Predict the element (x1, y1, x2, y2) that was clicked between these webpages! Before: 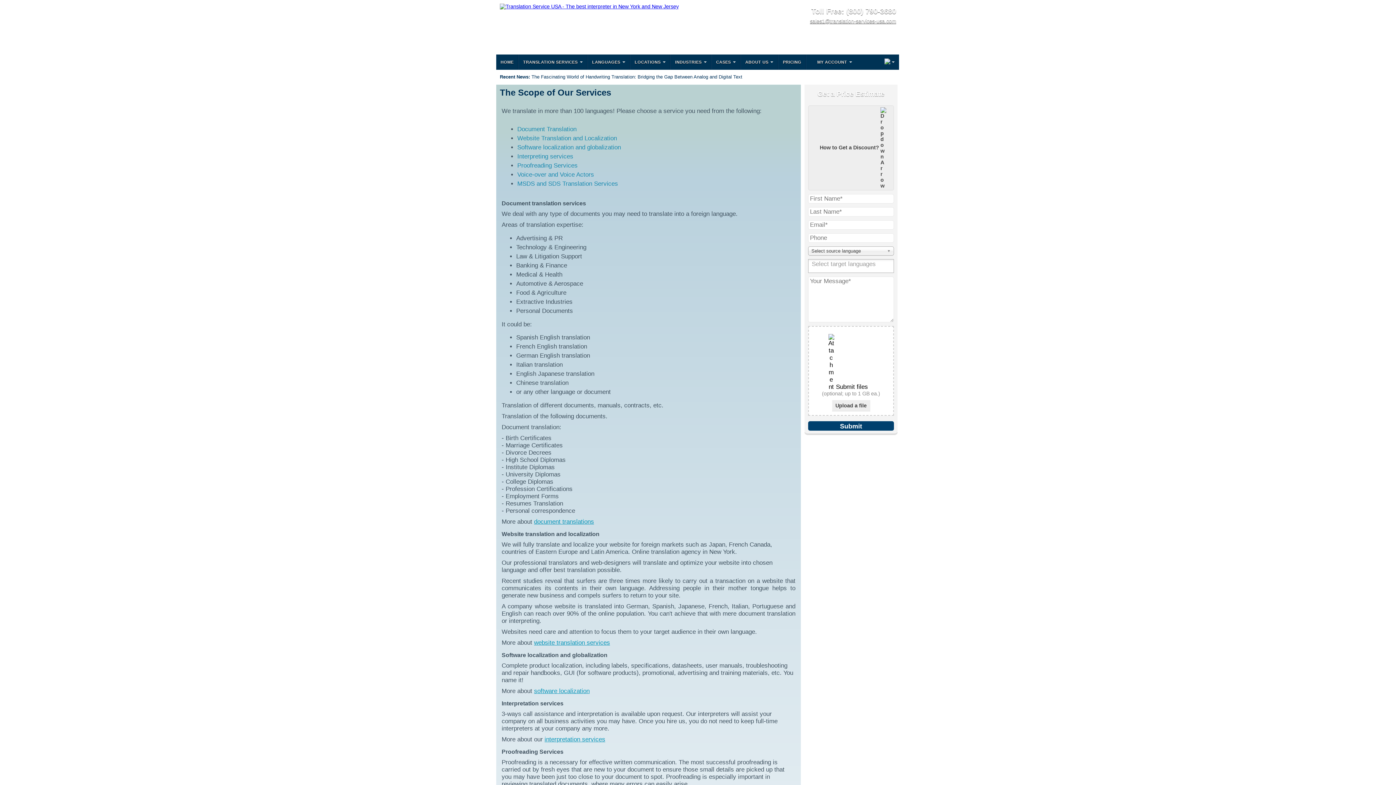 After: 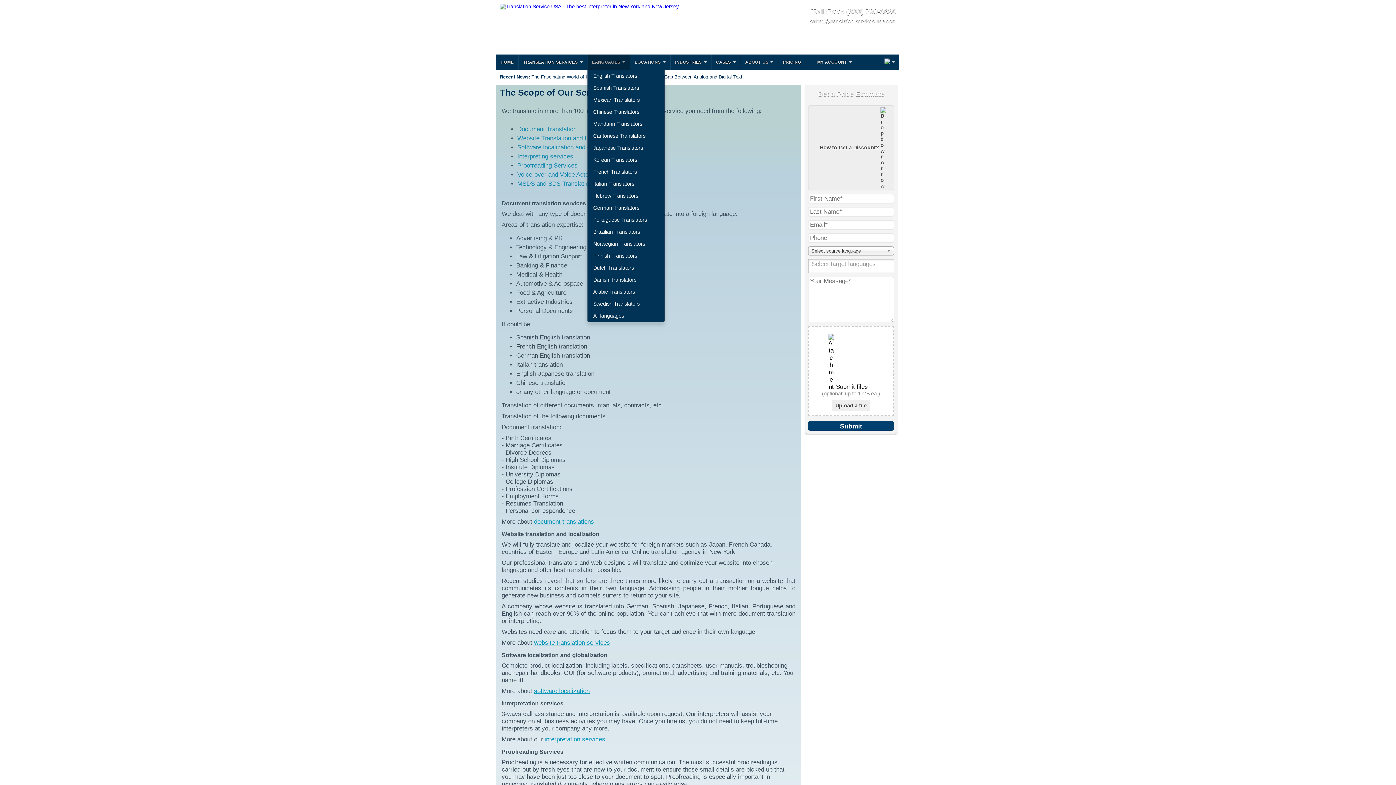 Action: bbox: (587, 54, 630, 69) label: LANGUAGES